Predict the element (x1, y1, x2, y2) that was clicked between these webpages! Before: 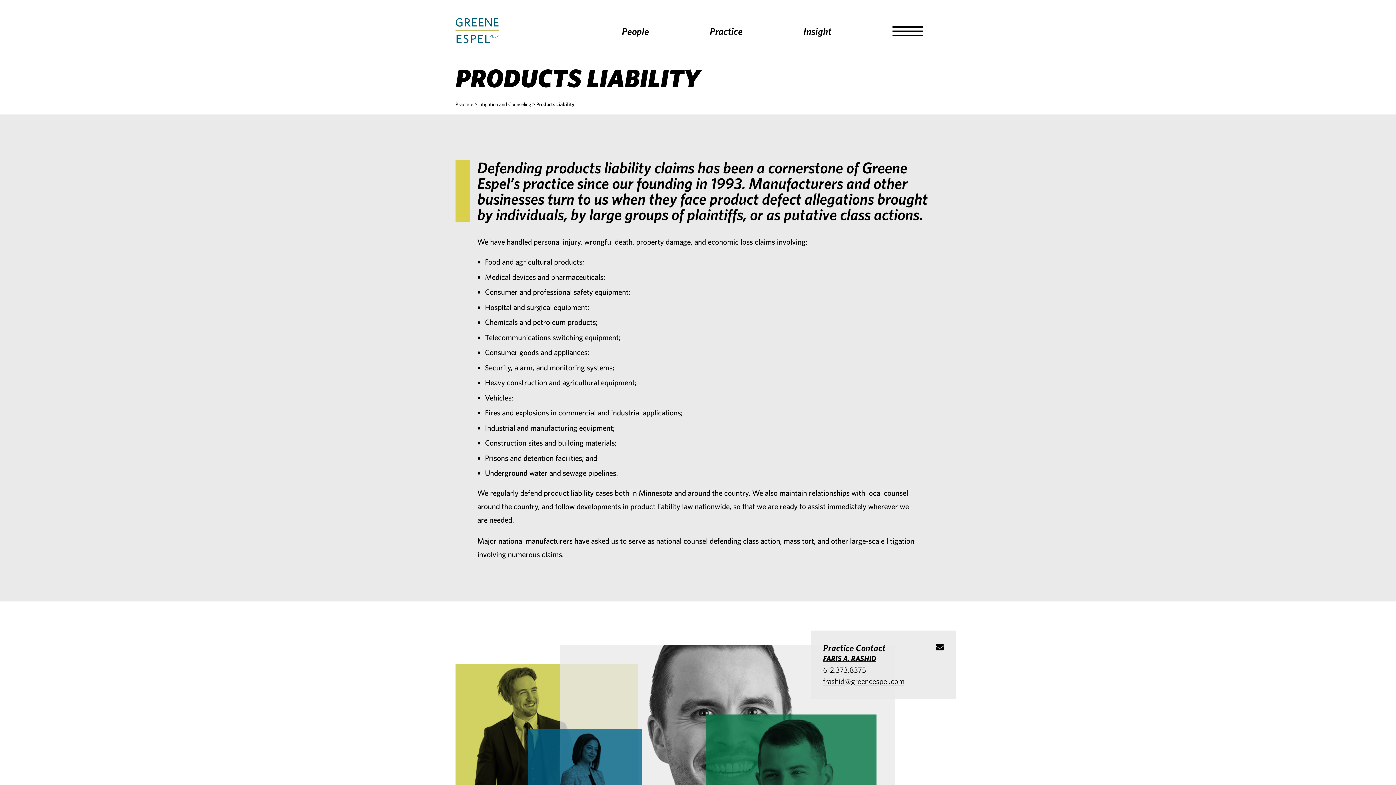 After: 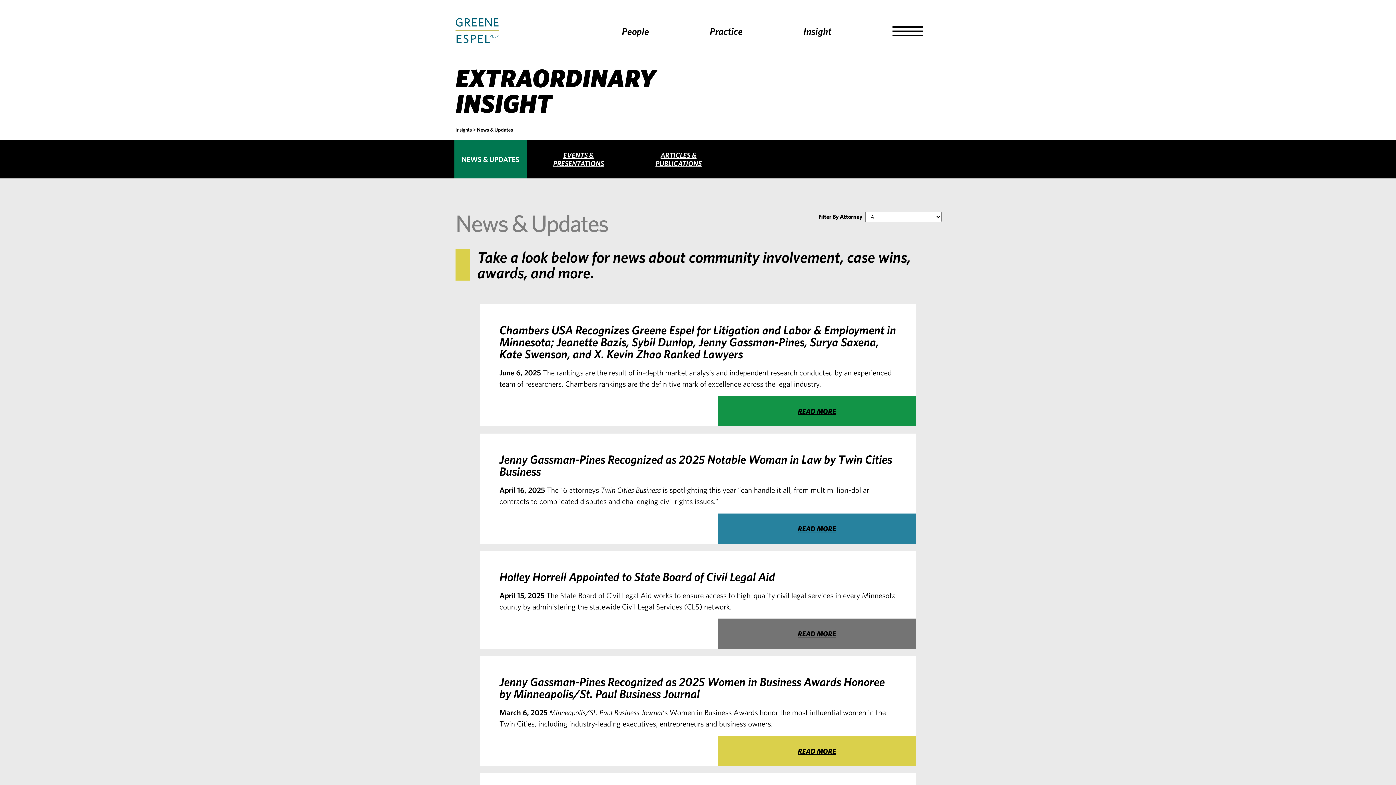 Action: label: Insight bbox: (803, 25, 831, 36)